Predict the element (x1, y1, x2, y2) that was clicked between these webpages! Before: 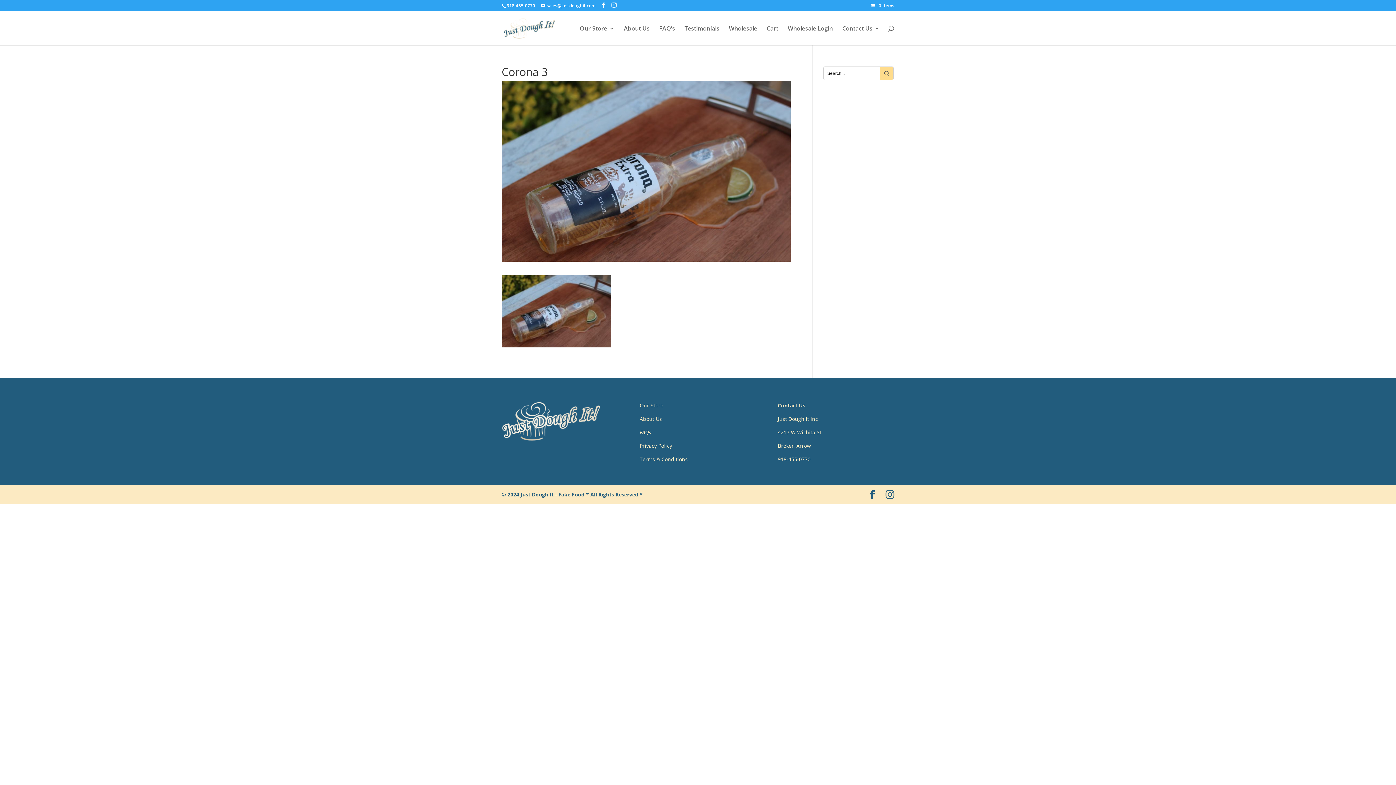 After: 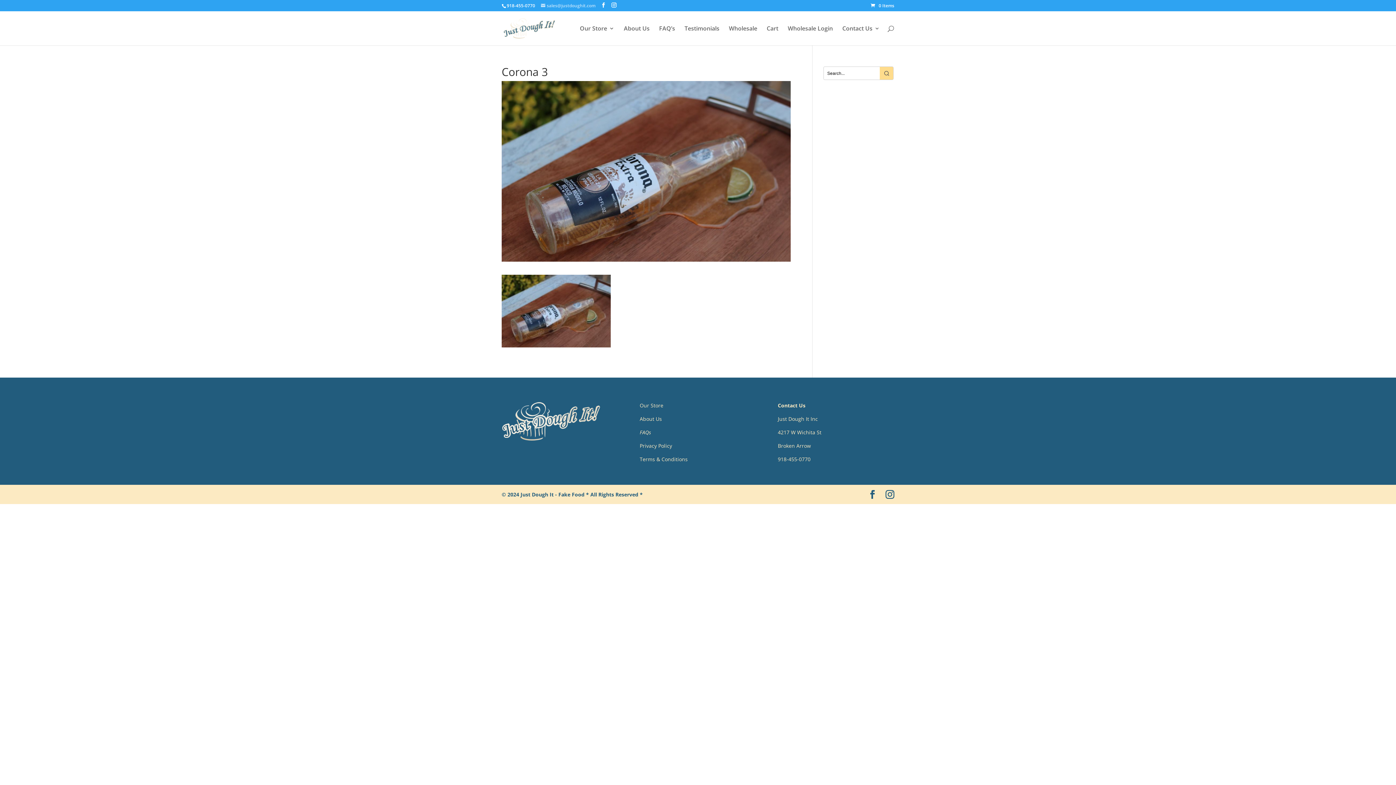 Action: label: sales@justdoughit.com bbox: (541, 2, 595, 8)